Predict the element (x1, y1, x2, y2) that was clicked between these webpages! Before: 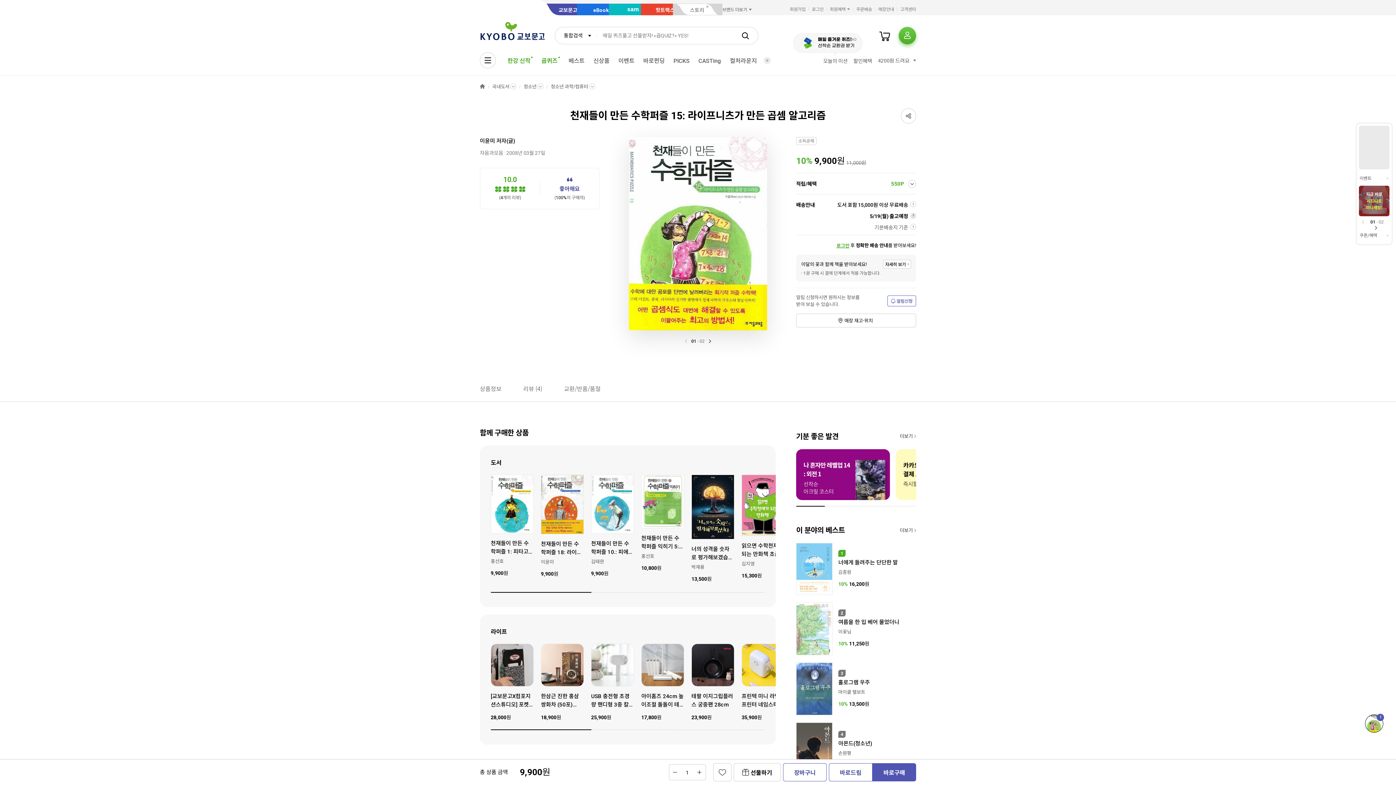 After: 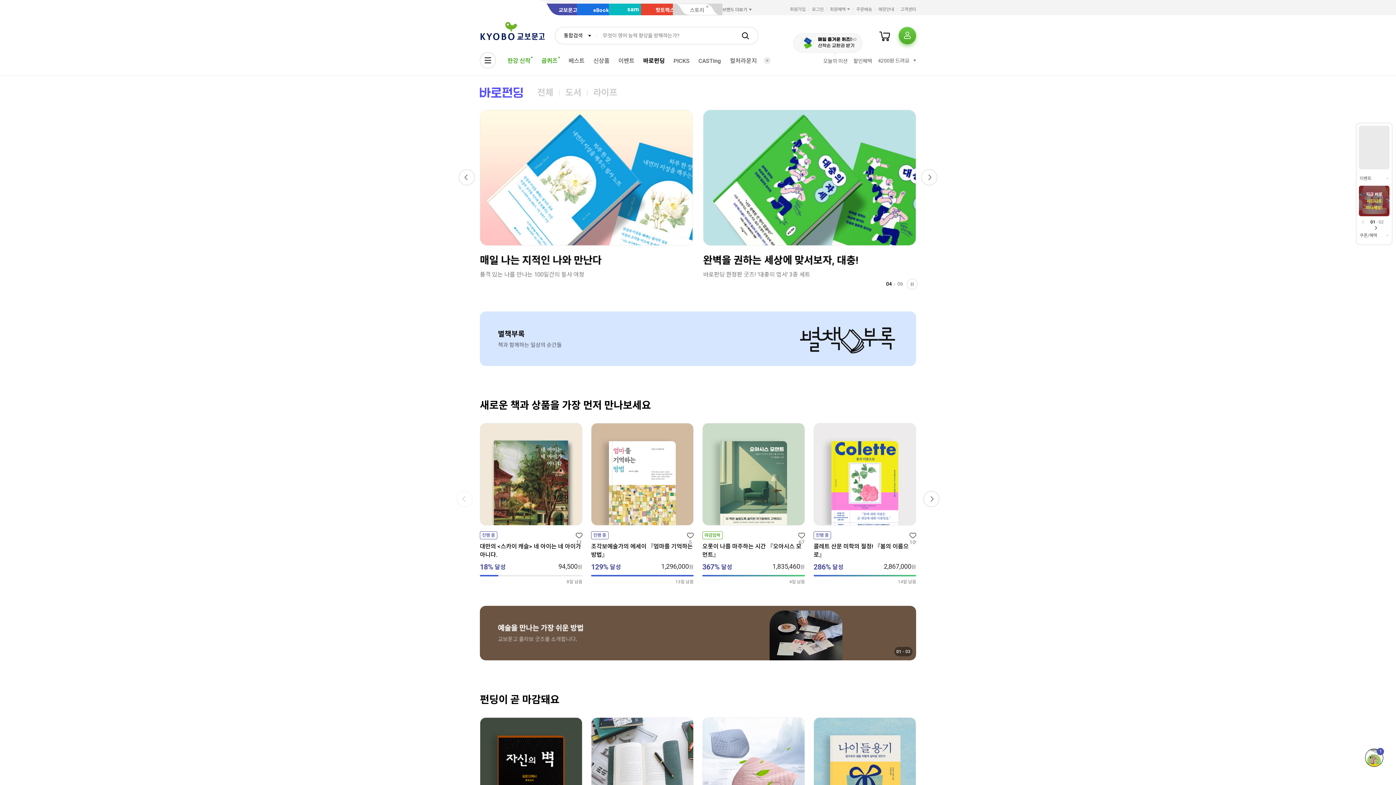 Action: label: 바로펀딩 bbox: (639, 54, 669, 67)